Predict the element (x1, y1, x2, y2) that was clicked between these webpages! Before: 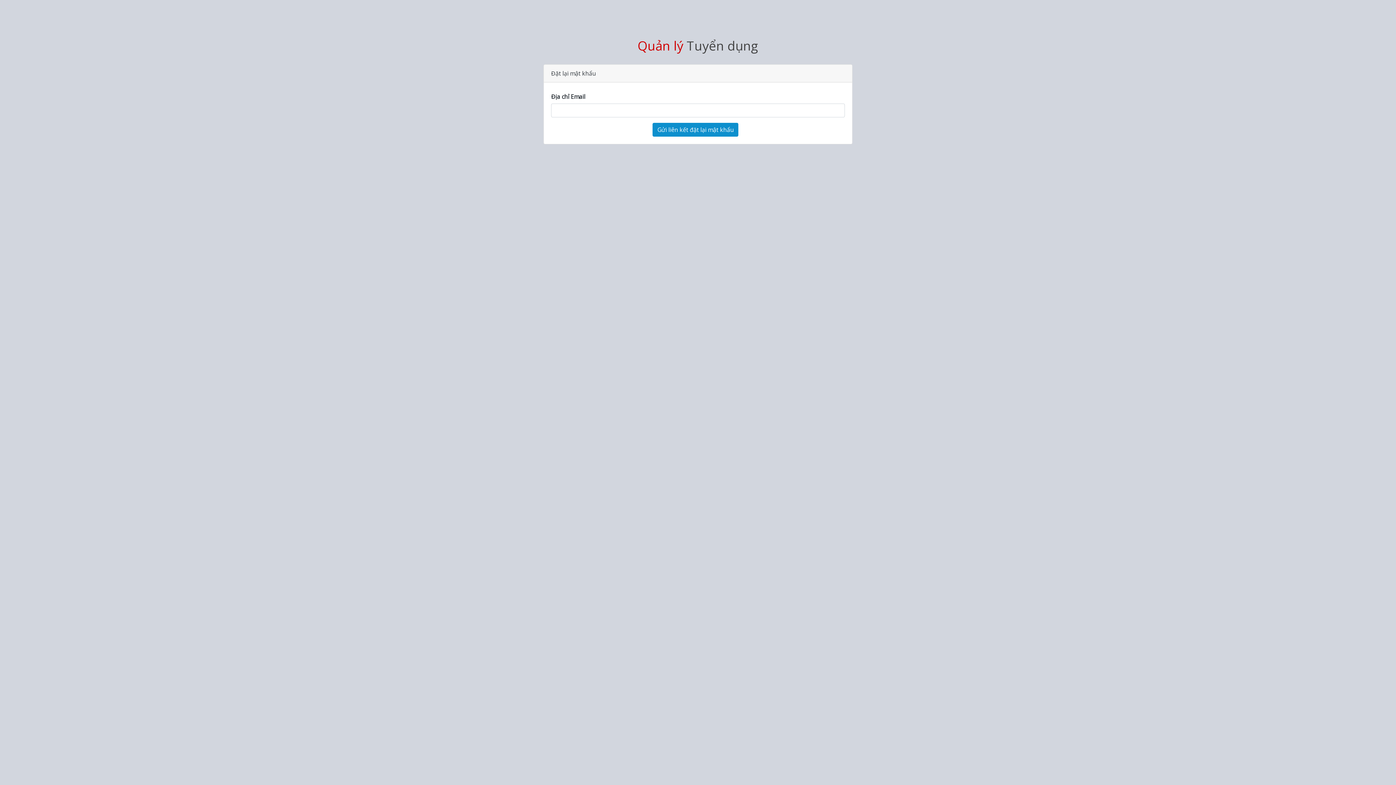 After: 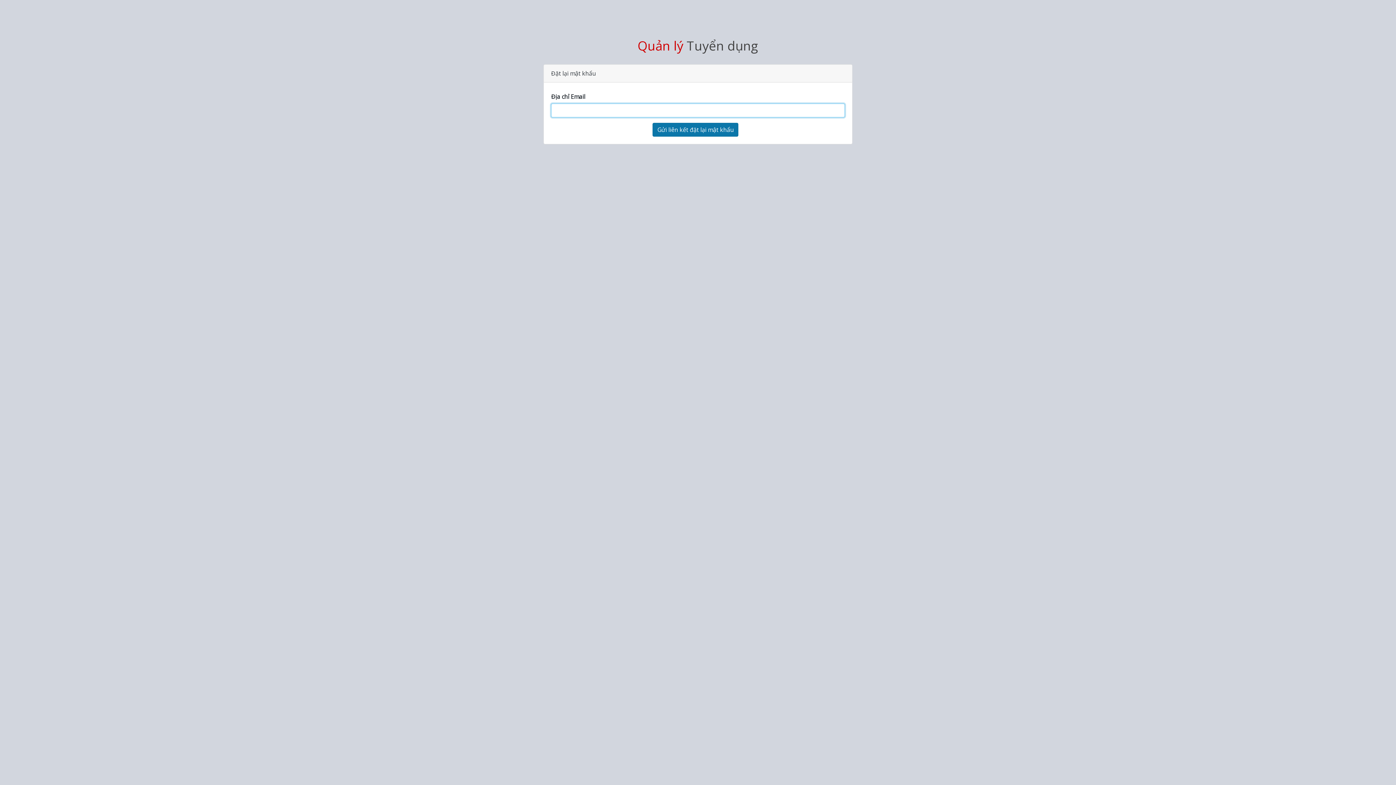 Action: label: Gửi liên kết đặt lại mật khẩu bbox: (652, 122, 738, 136)